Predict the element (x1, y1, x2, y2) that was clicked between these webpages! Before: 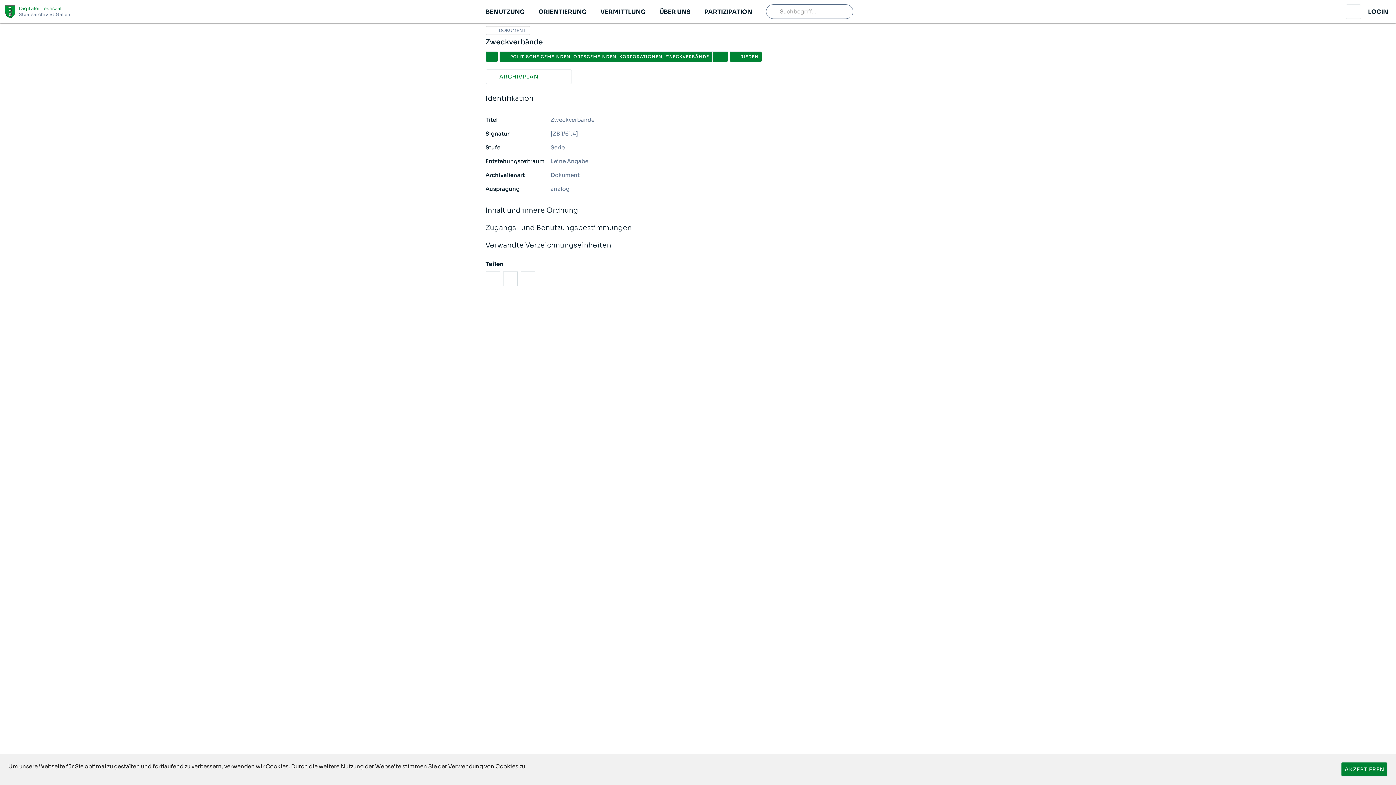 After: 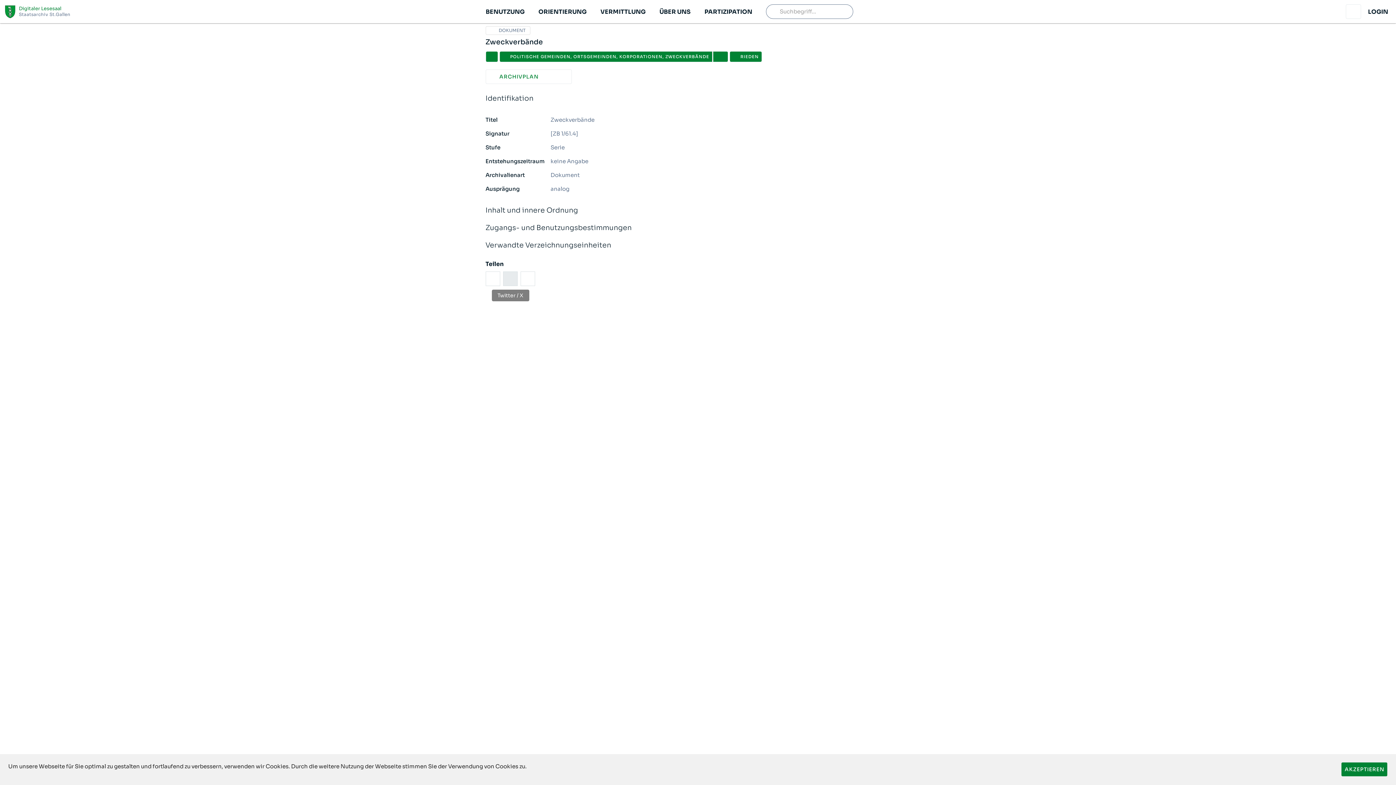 Action: bbox: (503, 256, 517, 270) label: twitter